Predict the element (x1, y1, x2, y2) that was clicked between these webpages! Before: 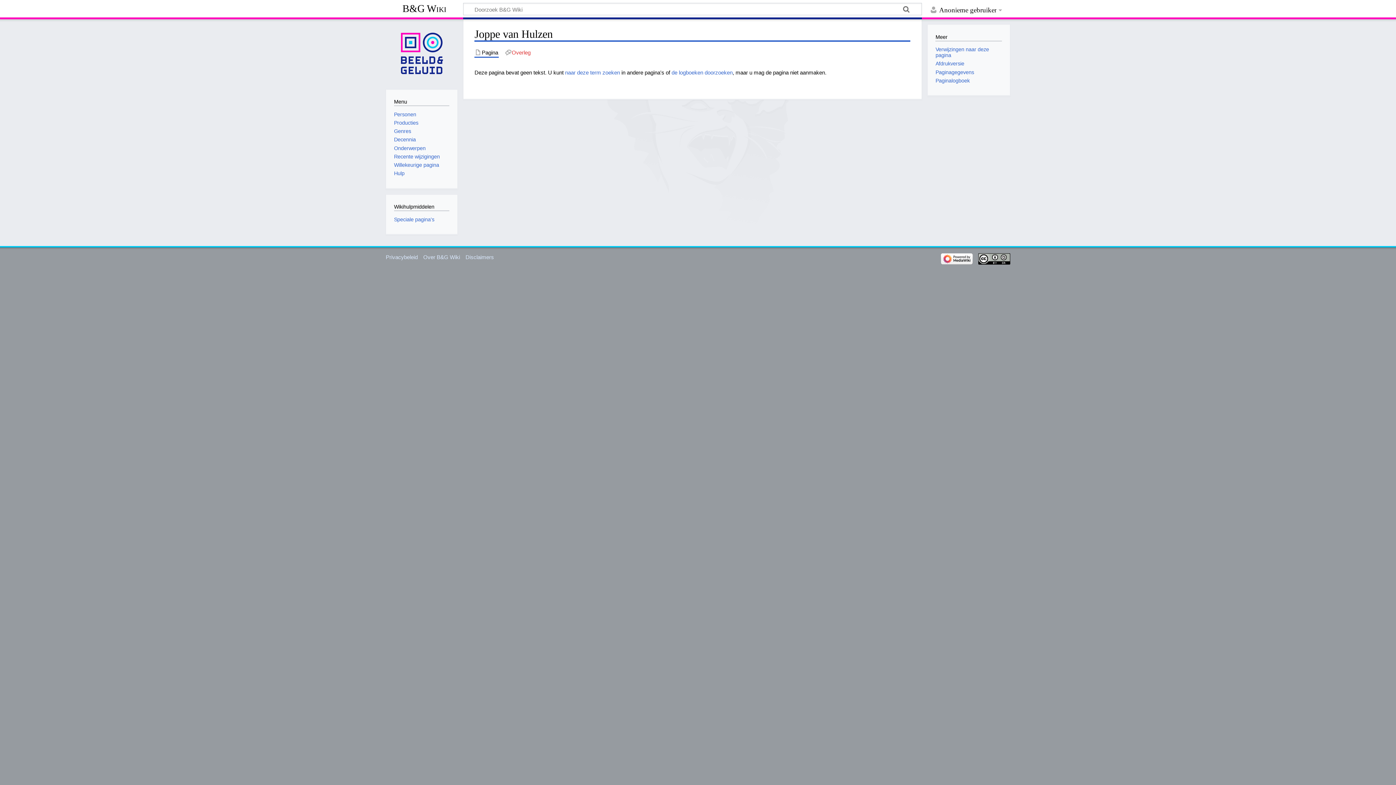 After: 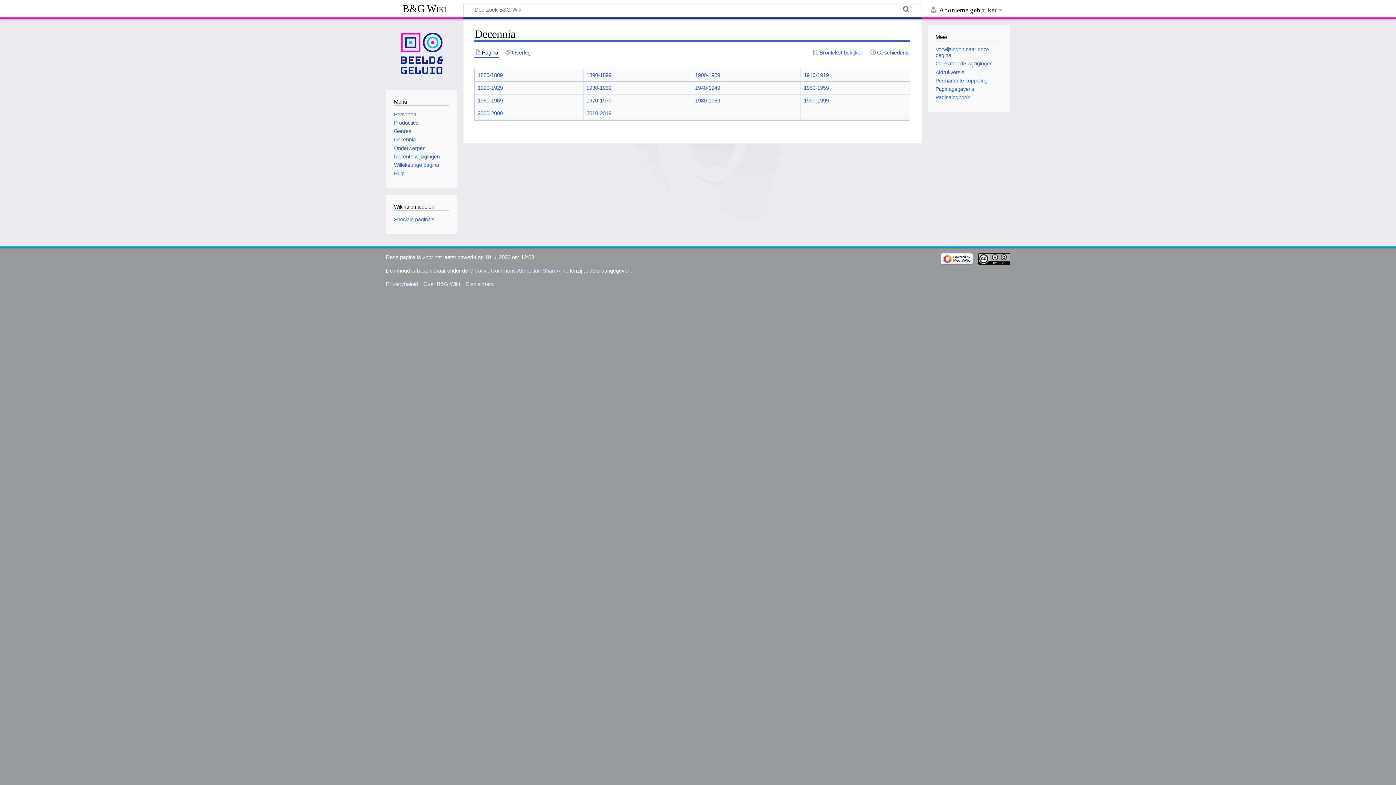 Action: label: Decennia bbox: (394, 136, 415, 142)